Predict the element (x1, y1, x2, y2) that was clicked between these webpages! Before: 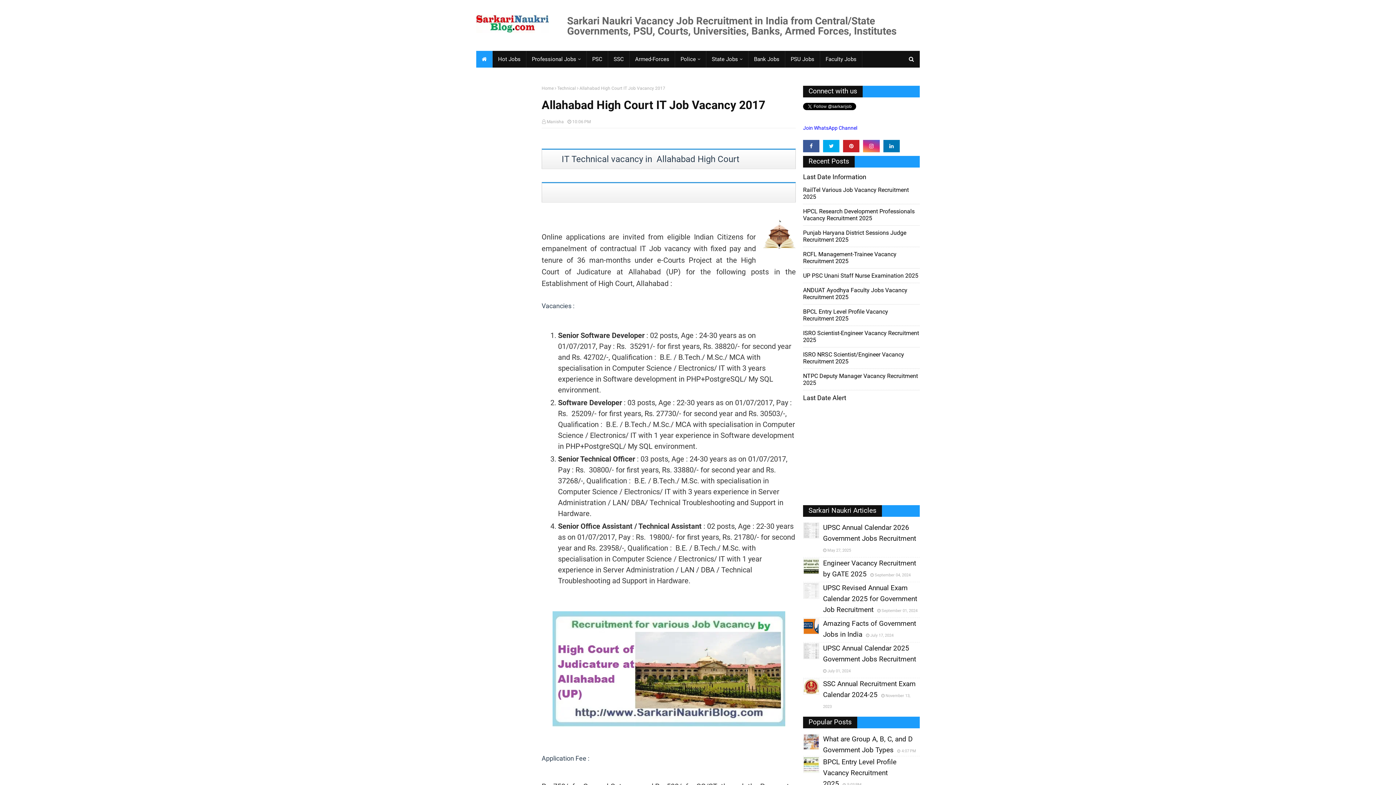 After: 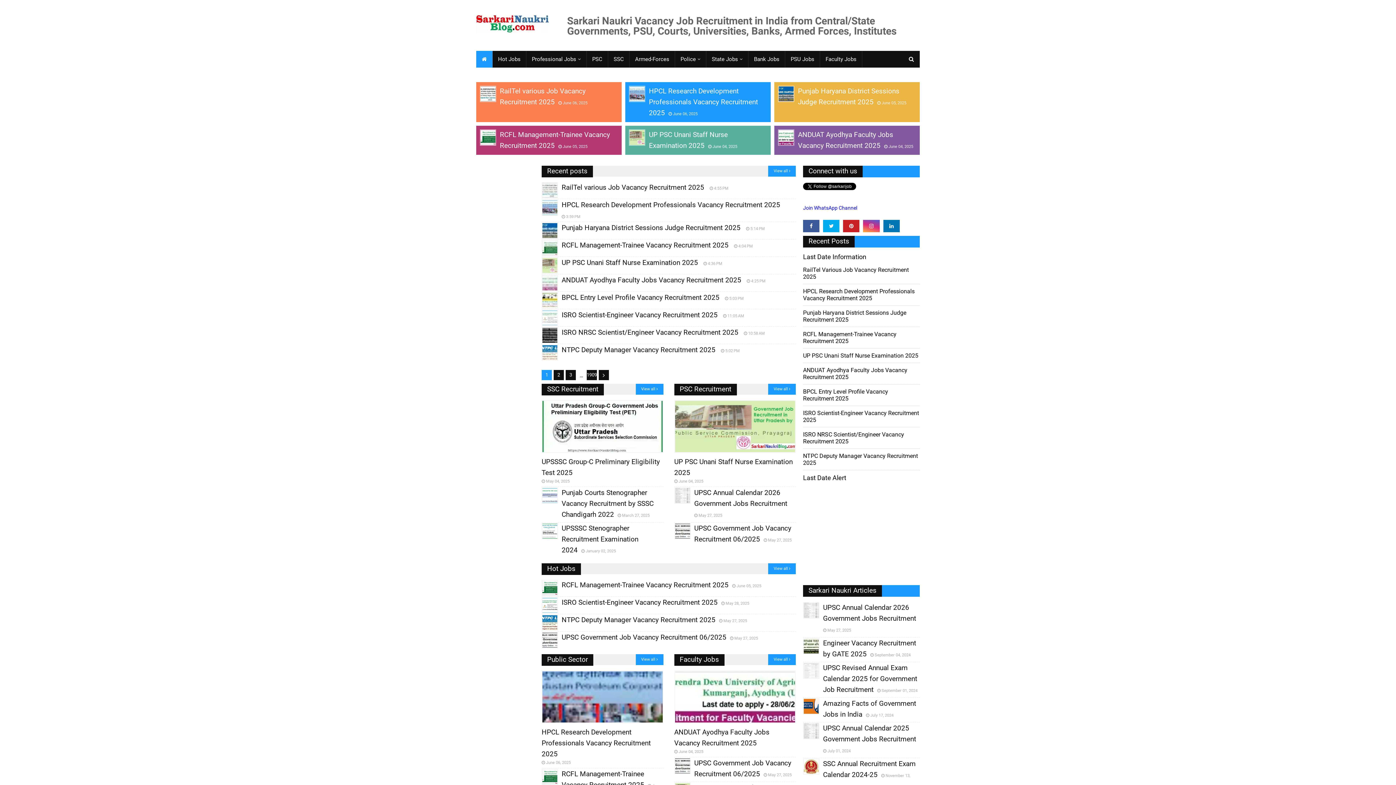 Action: bbox: (476, 14, 549, 34)